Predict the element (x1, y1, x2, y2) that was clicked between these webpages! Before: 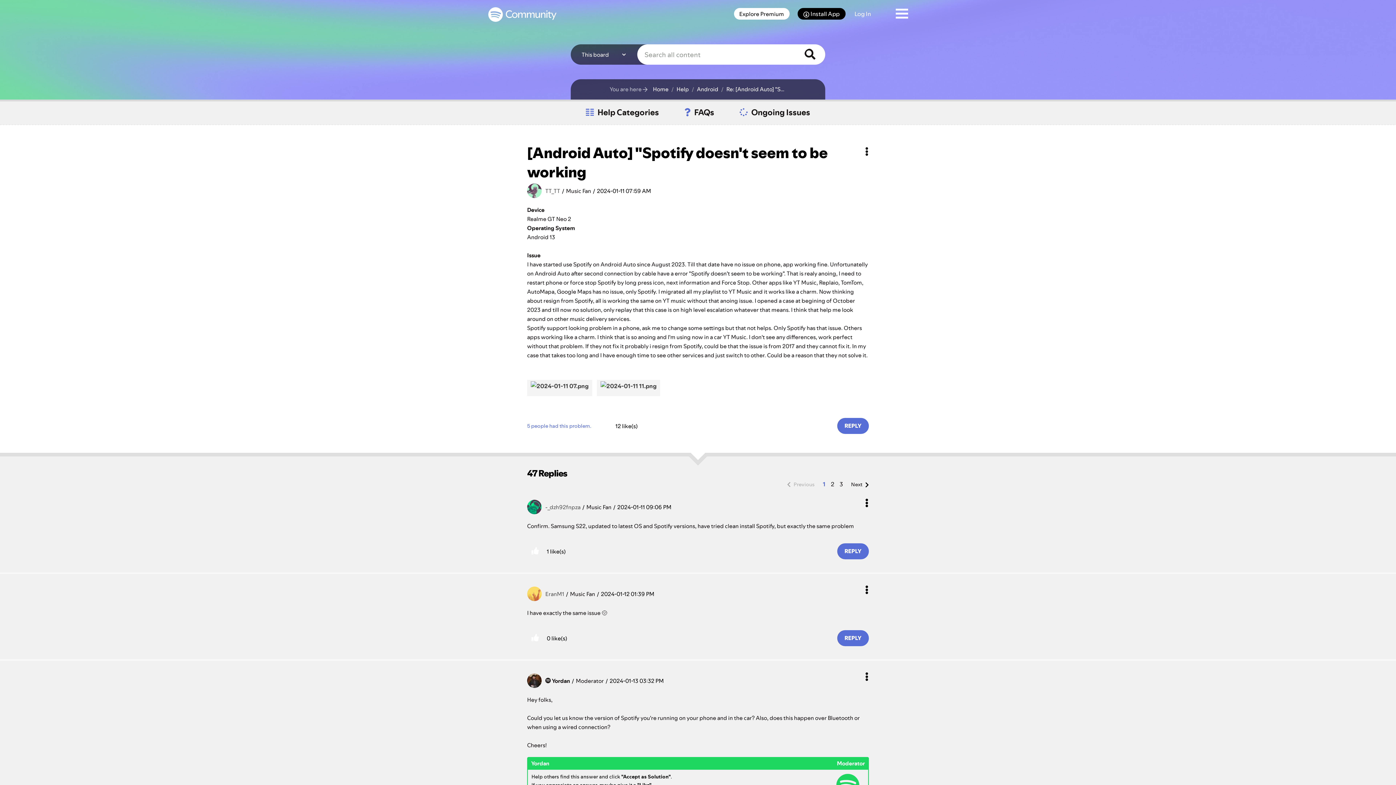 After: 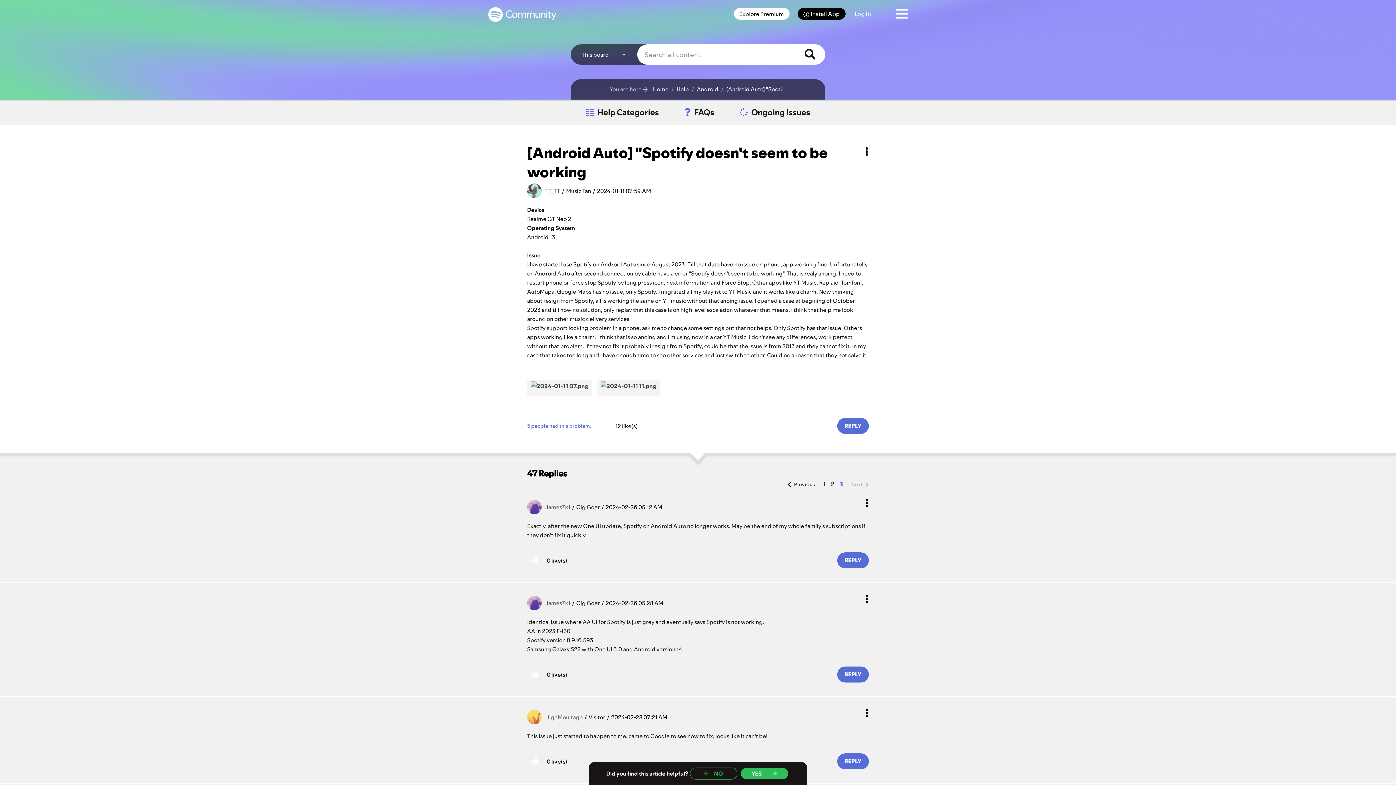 Action: bbox: (837, 479, 845, 489) label: Page 3